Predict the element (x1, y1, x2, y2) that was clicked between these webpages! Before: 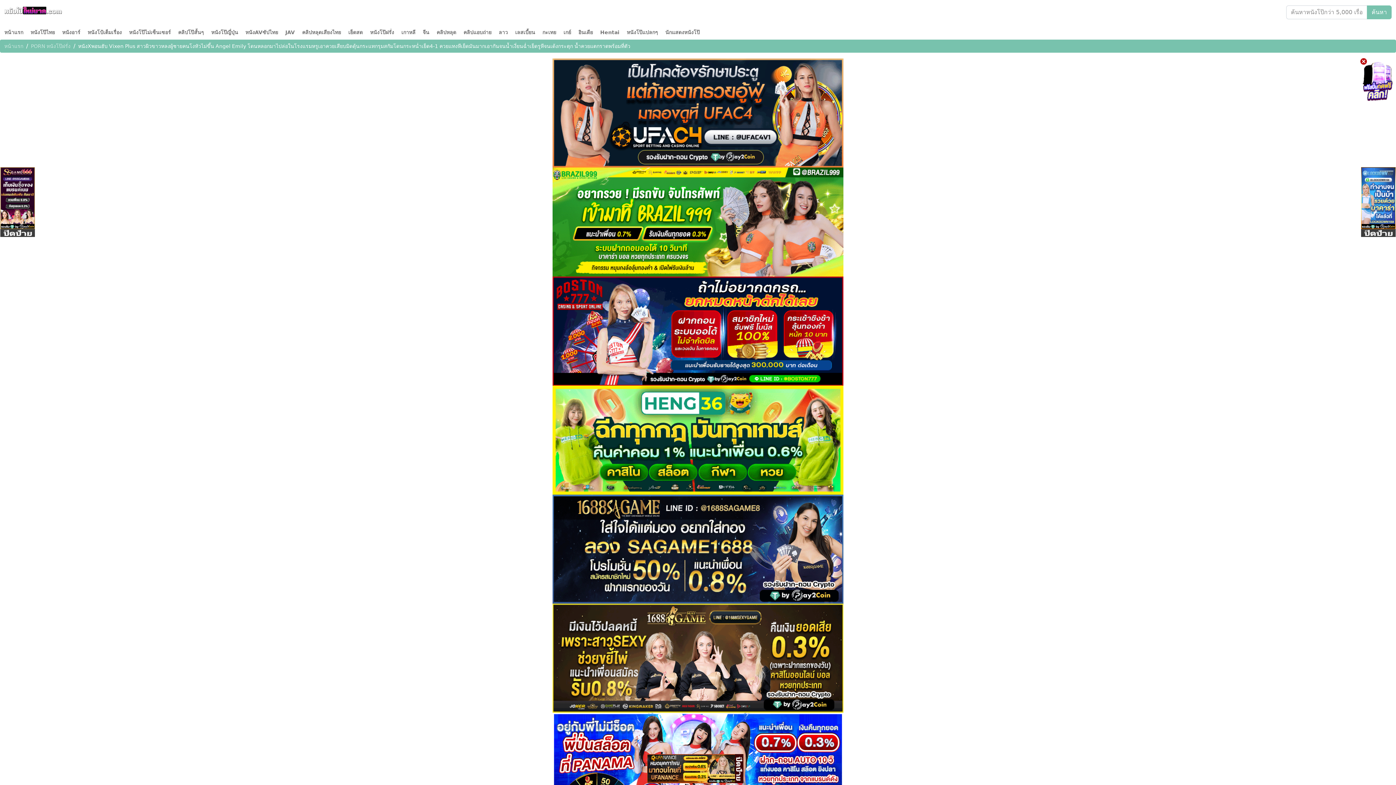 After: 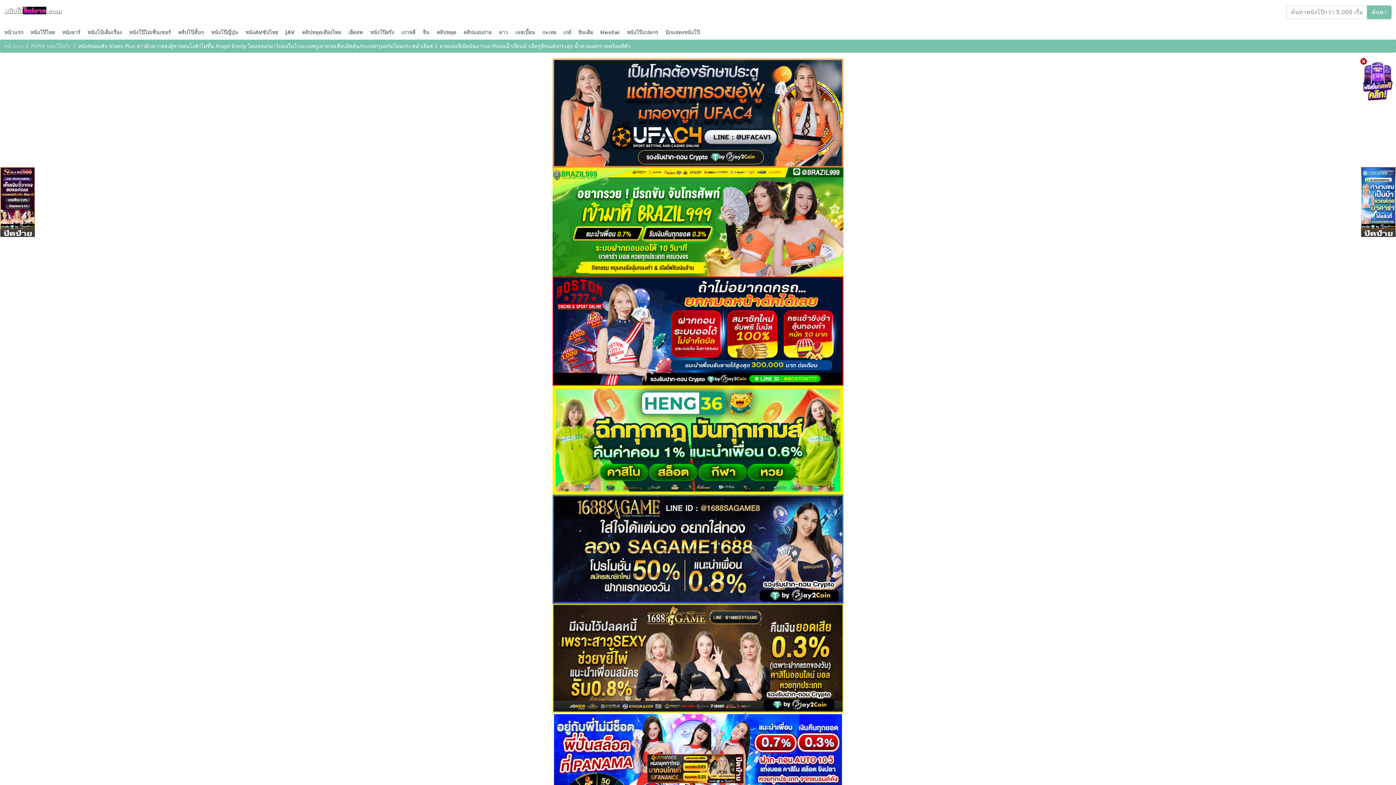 Action: bbox: (552, 545, 843, 552)